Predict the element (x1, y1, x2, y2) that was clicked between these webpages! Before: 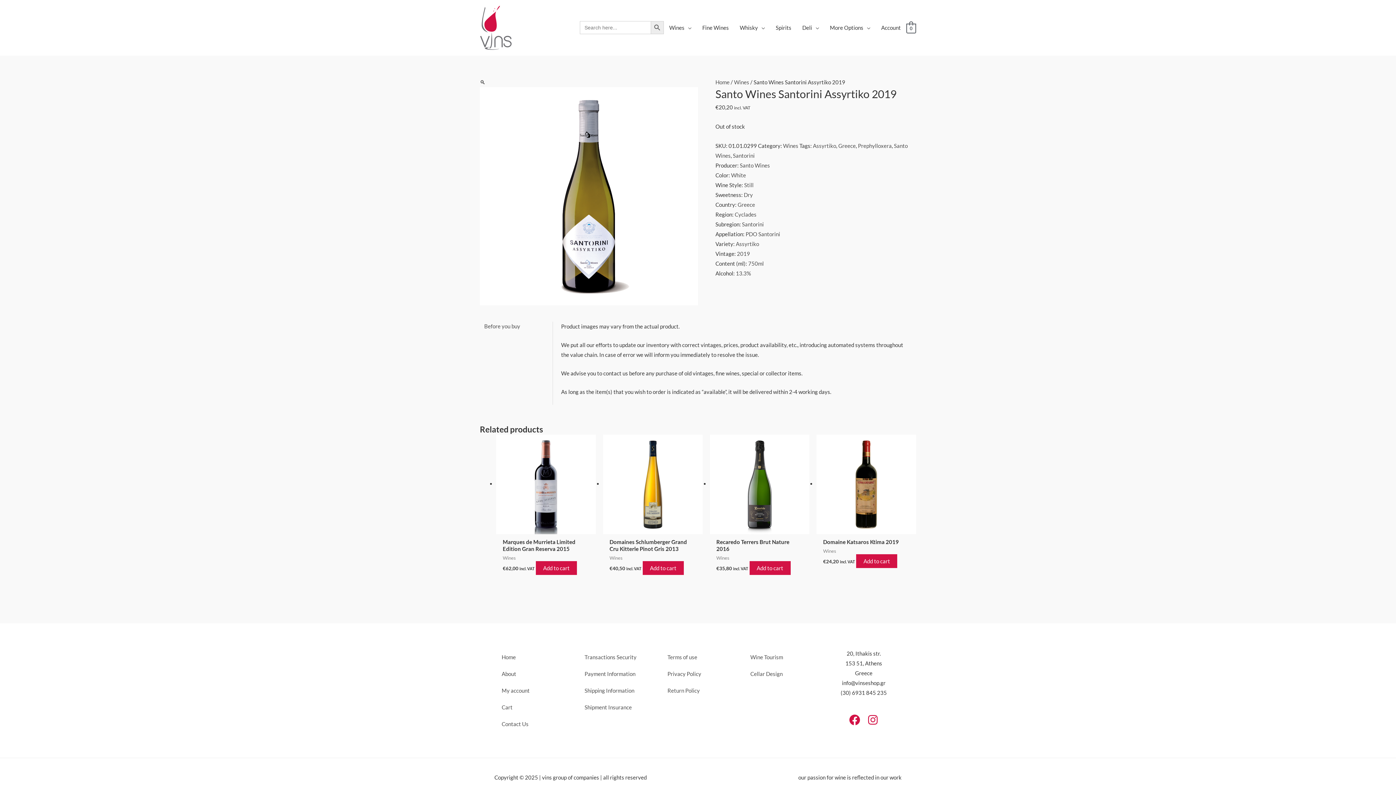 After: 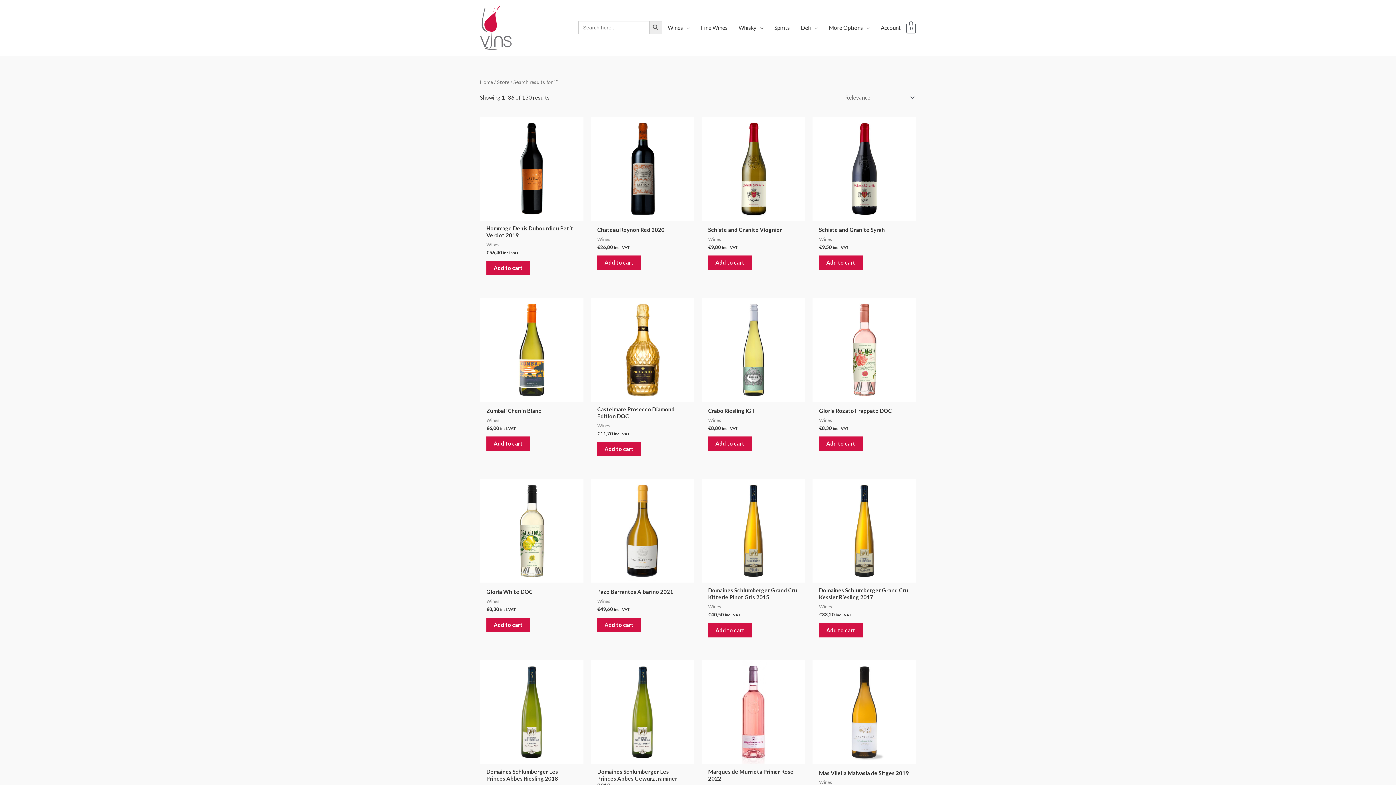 Action: bbox: (650, 21, 663, 34) label: Search Button